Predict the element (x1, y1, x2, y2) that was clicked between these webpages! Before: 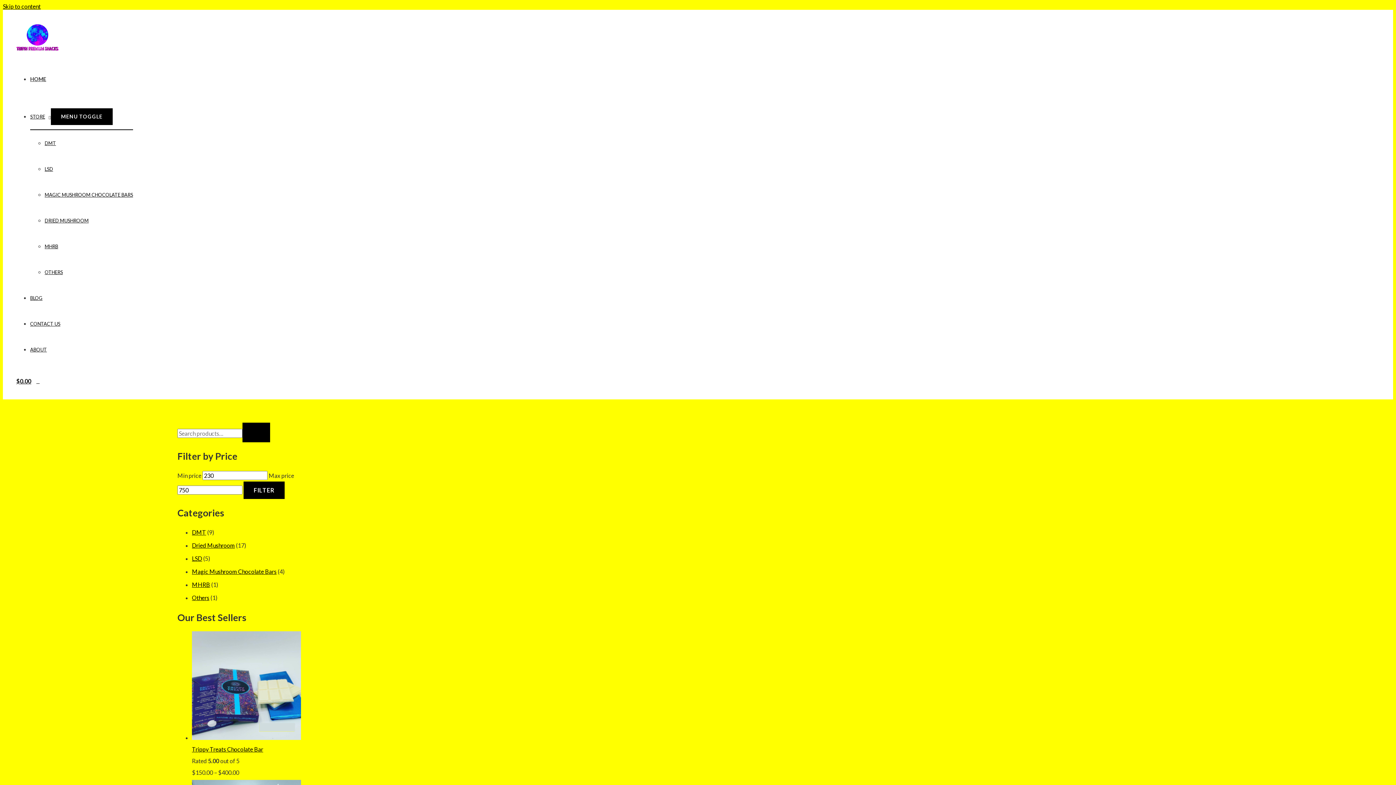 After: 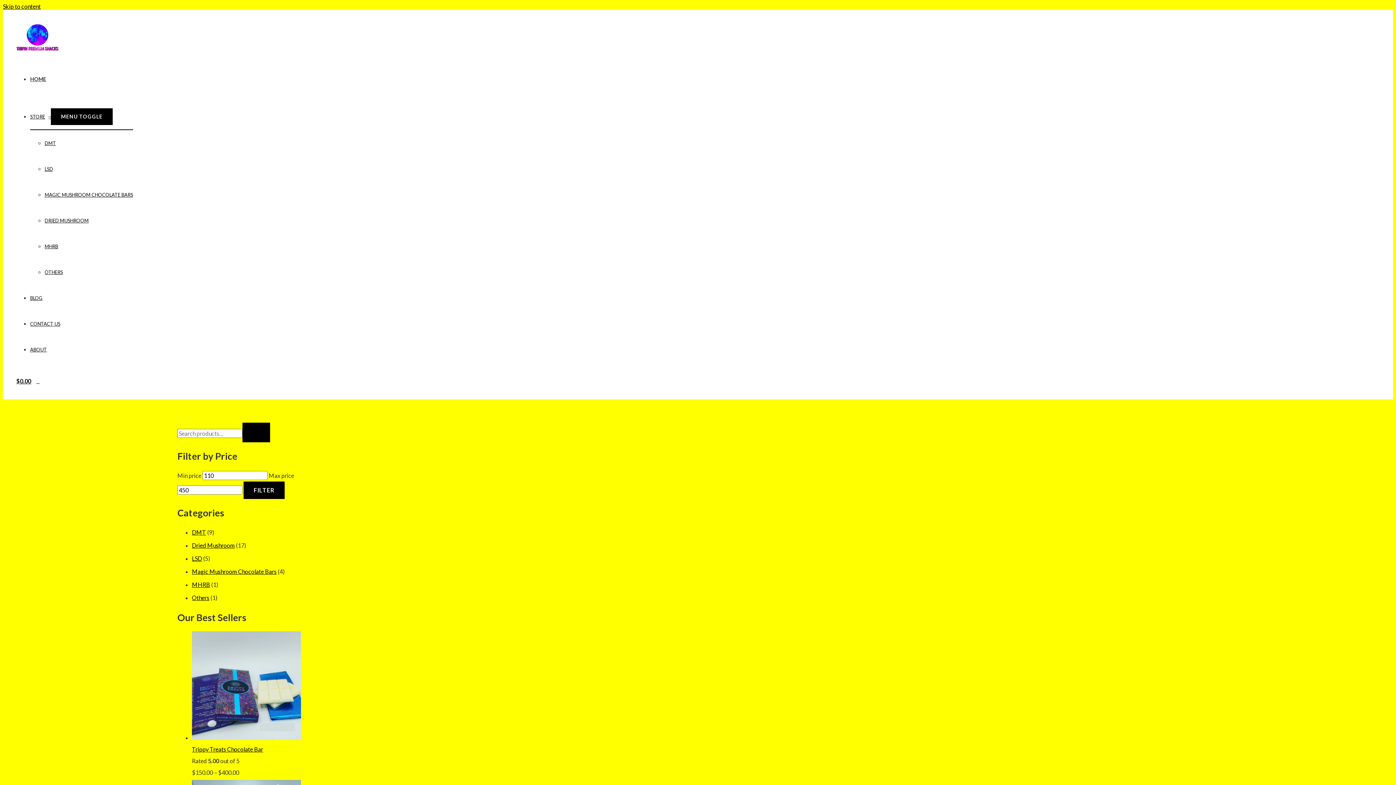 Action: bbox: (192, 568, 276, 575) label: Magic Mushroom Chocolate Bars